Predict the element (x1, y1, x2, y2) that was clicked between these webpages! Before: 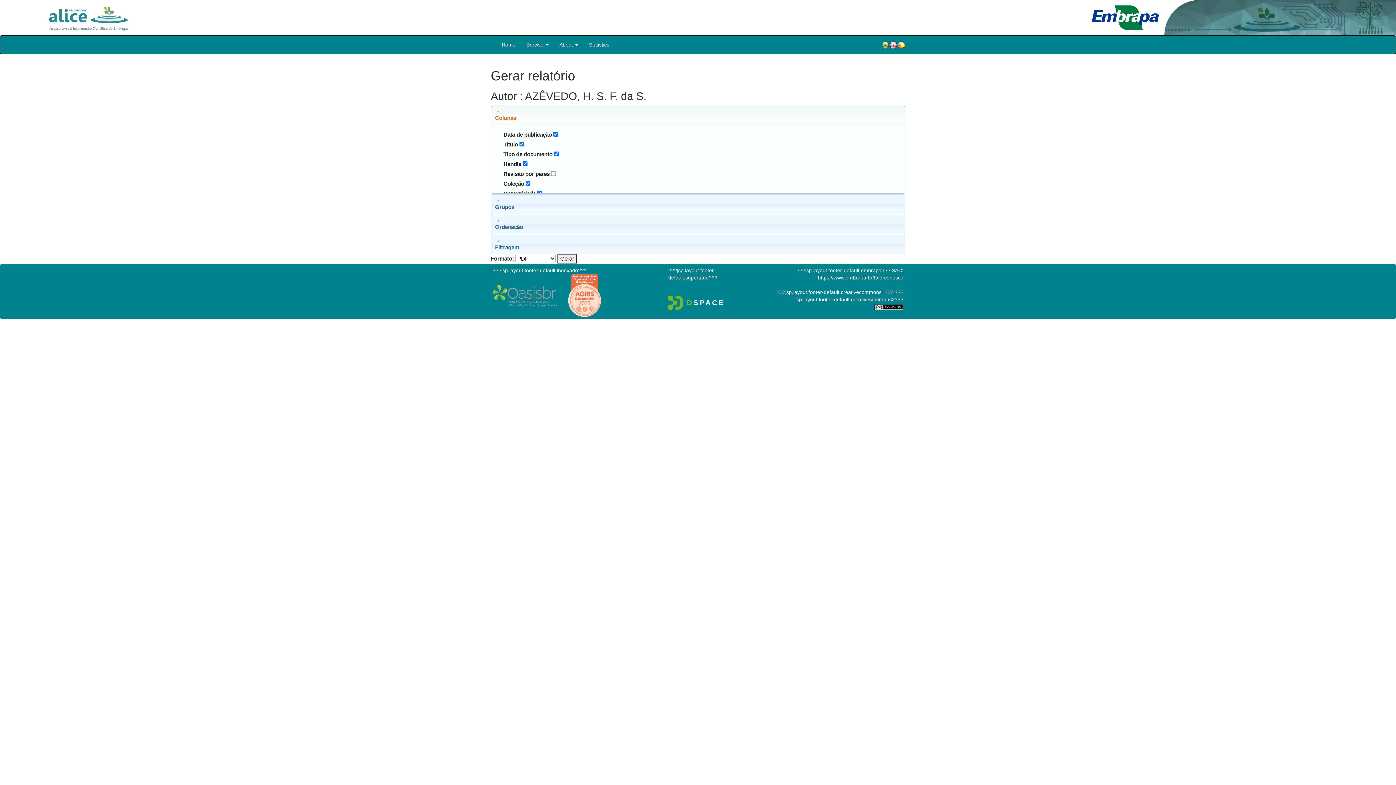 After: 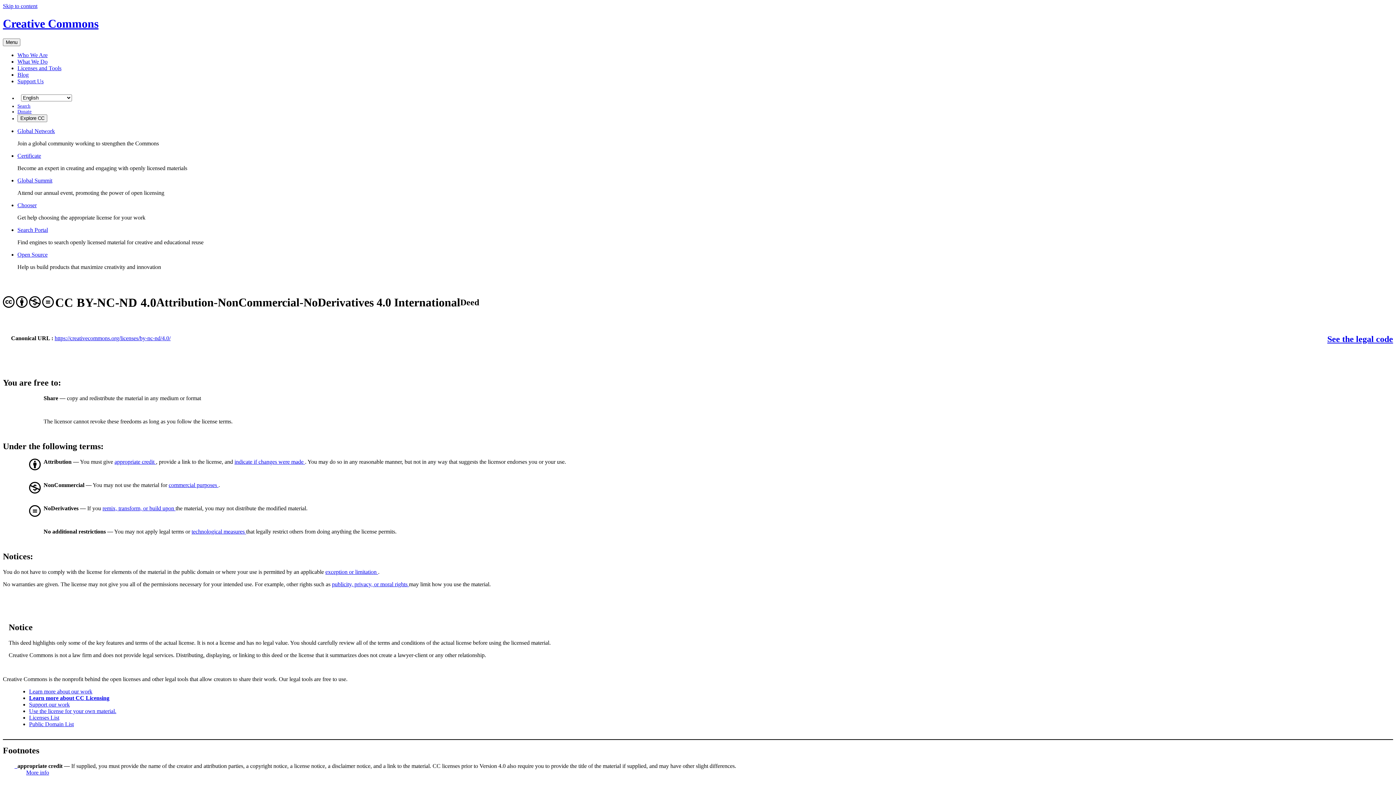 Action: bbox: (874, 304, 903, 309)